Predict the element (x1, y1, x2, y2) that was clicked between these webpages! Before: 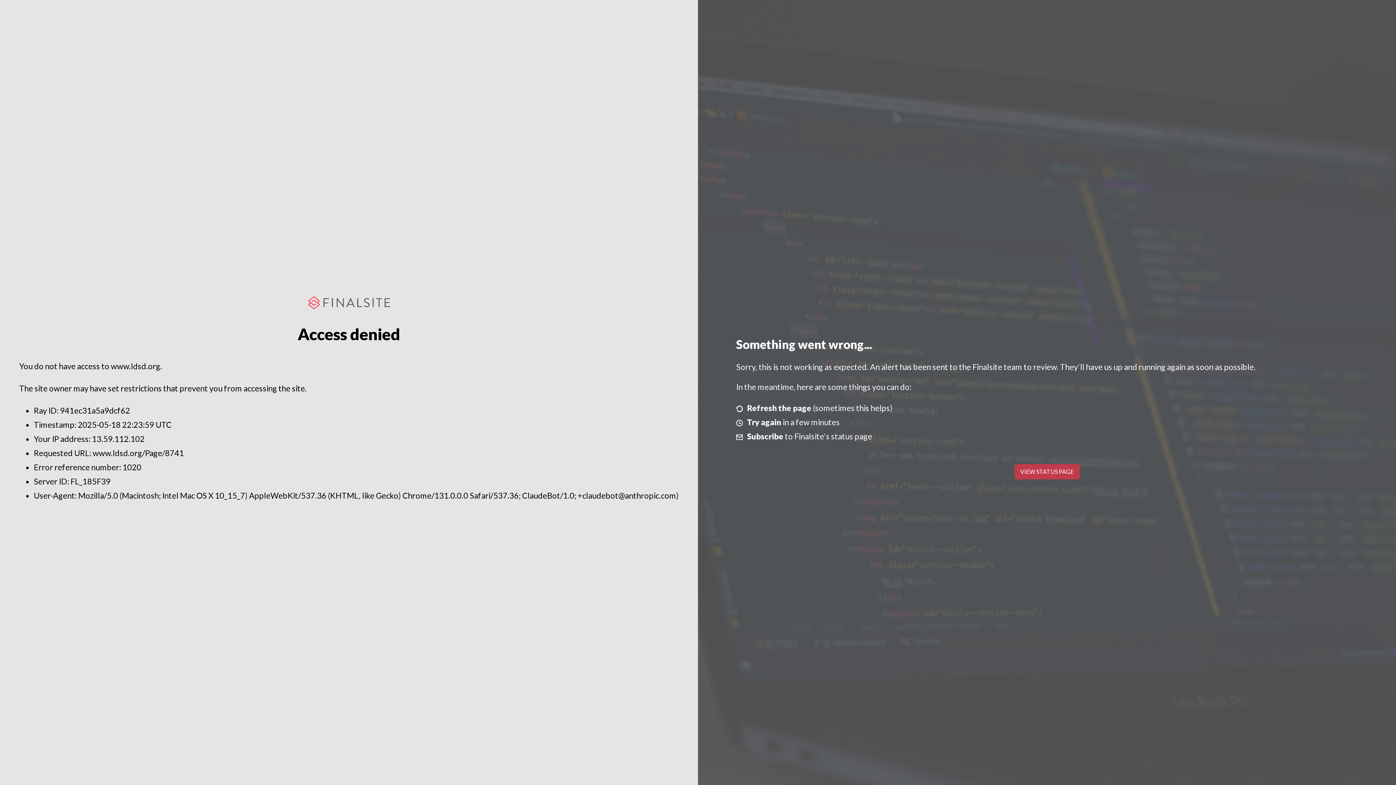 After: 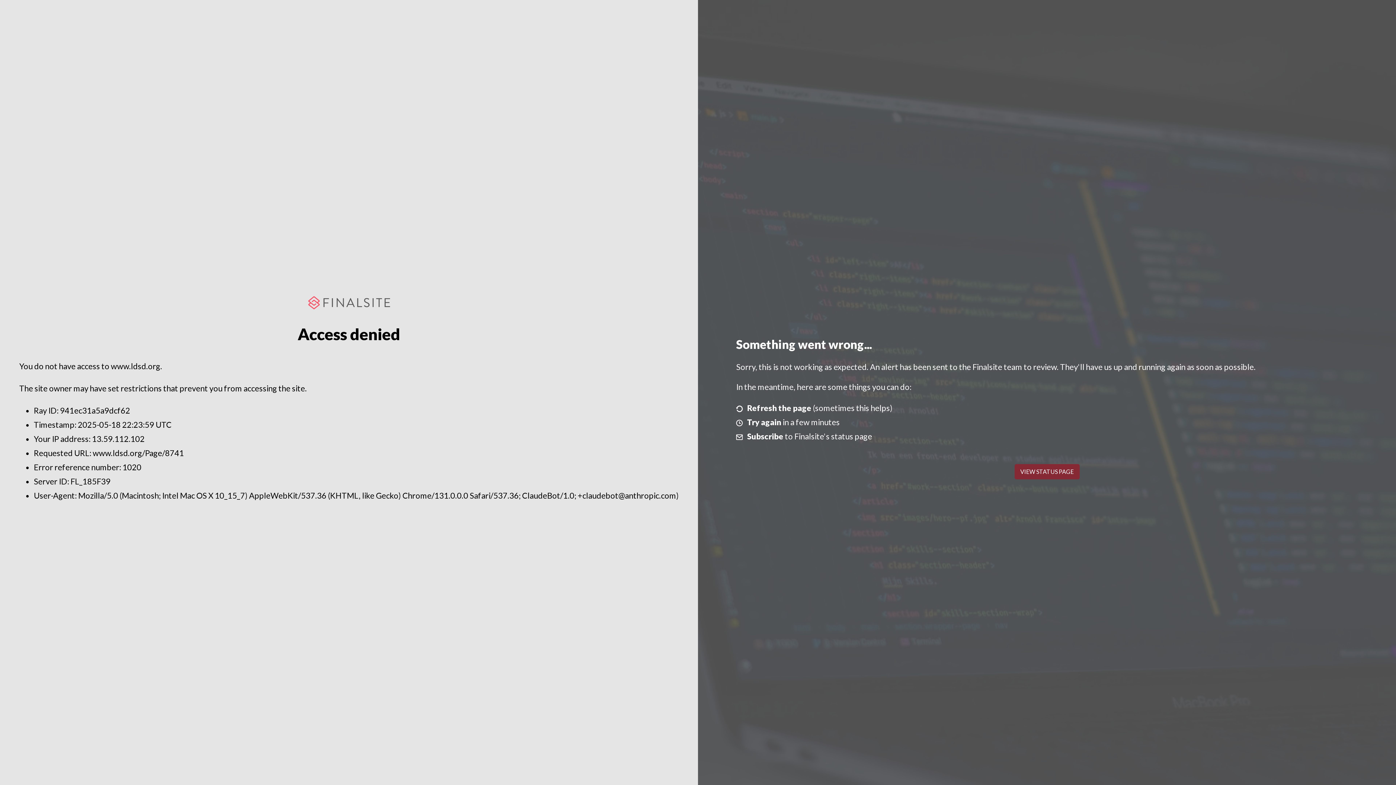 Action: label: VIEW STATUS PAGE bbox: (1014, 464, 1079, 479)